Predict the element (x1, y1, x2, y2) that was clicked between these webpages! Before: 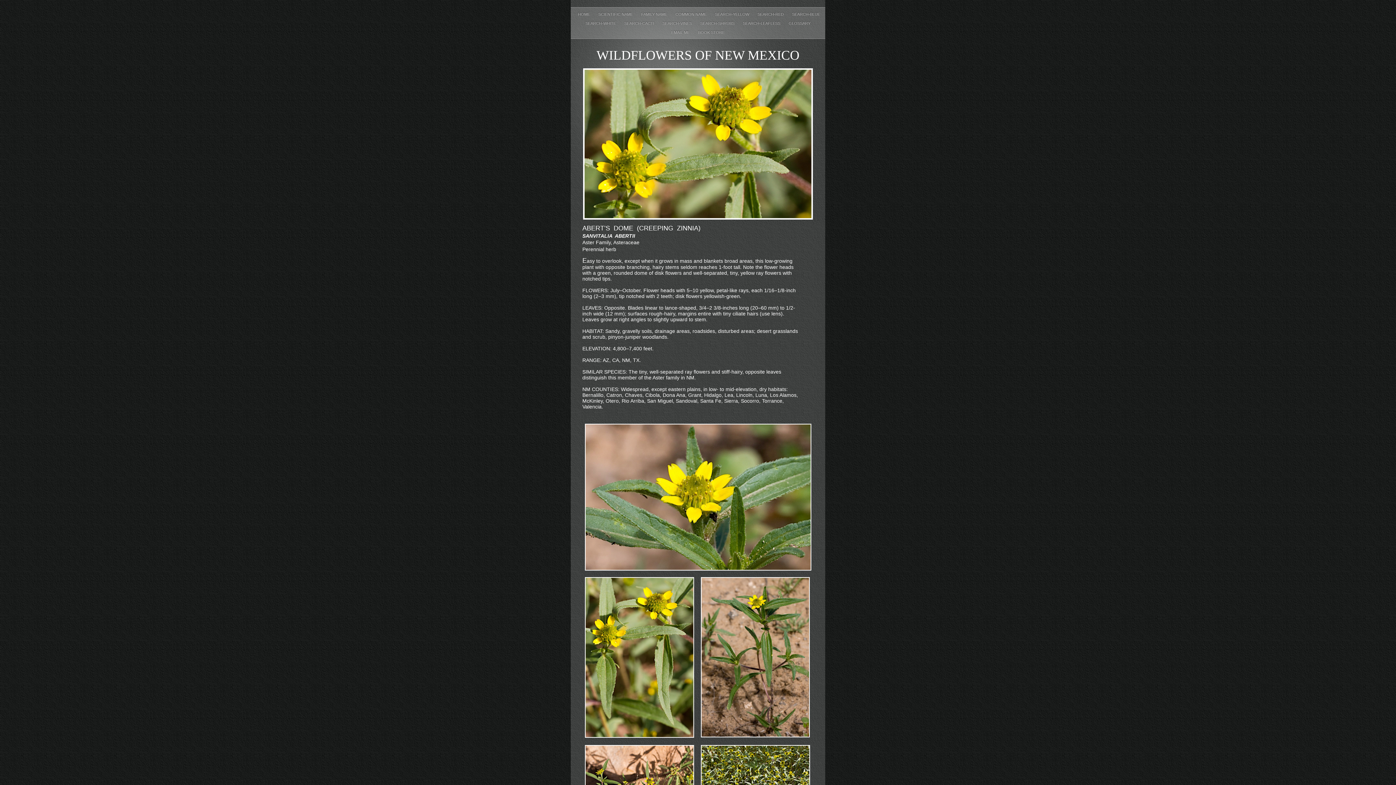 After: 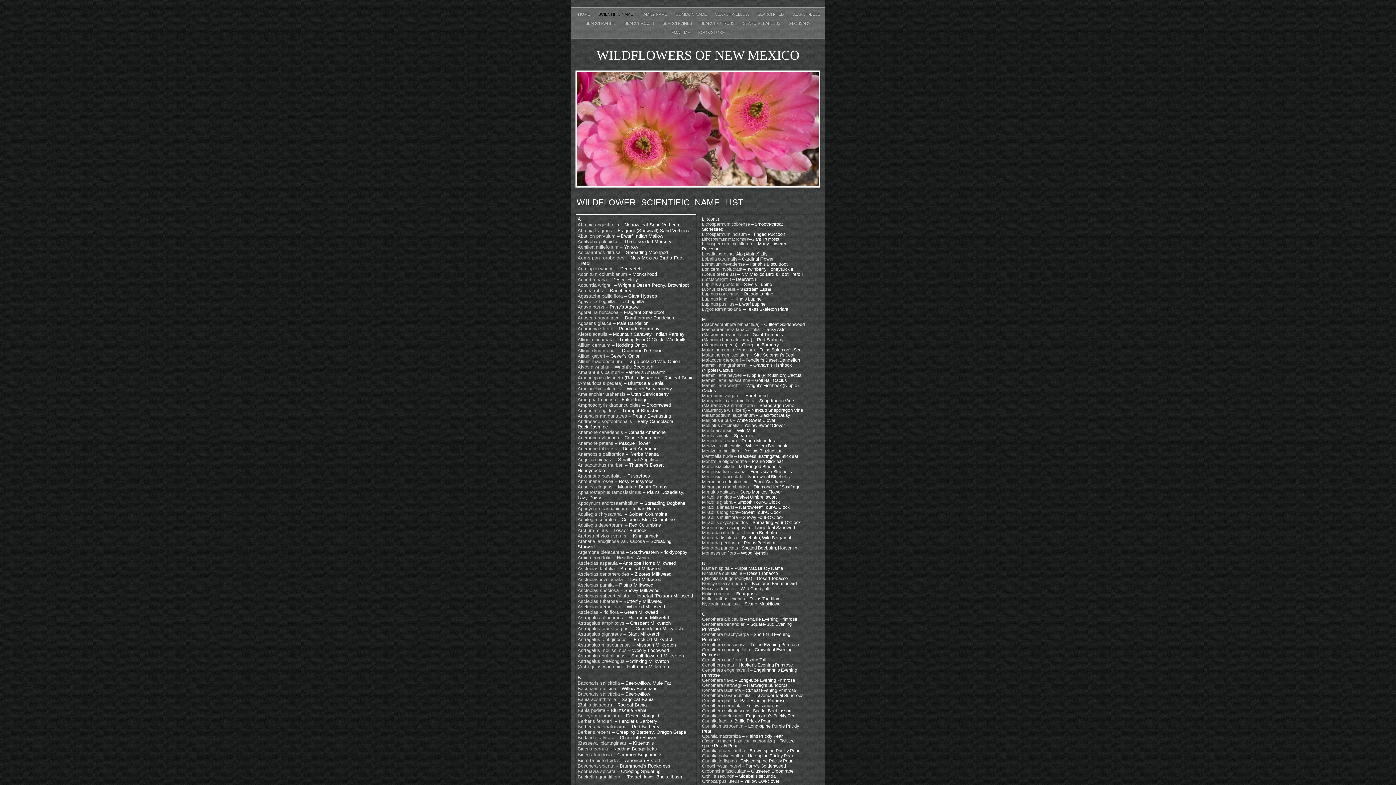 Action: bbox: (598, 12, 634, 16) label: SCIENTIFIC NAME 